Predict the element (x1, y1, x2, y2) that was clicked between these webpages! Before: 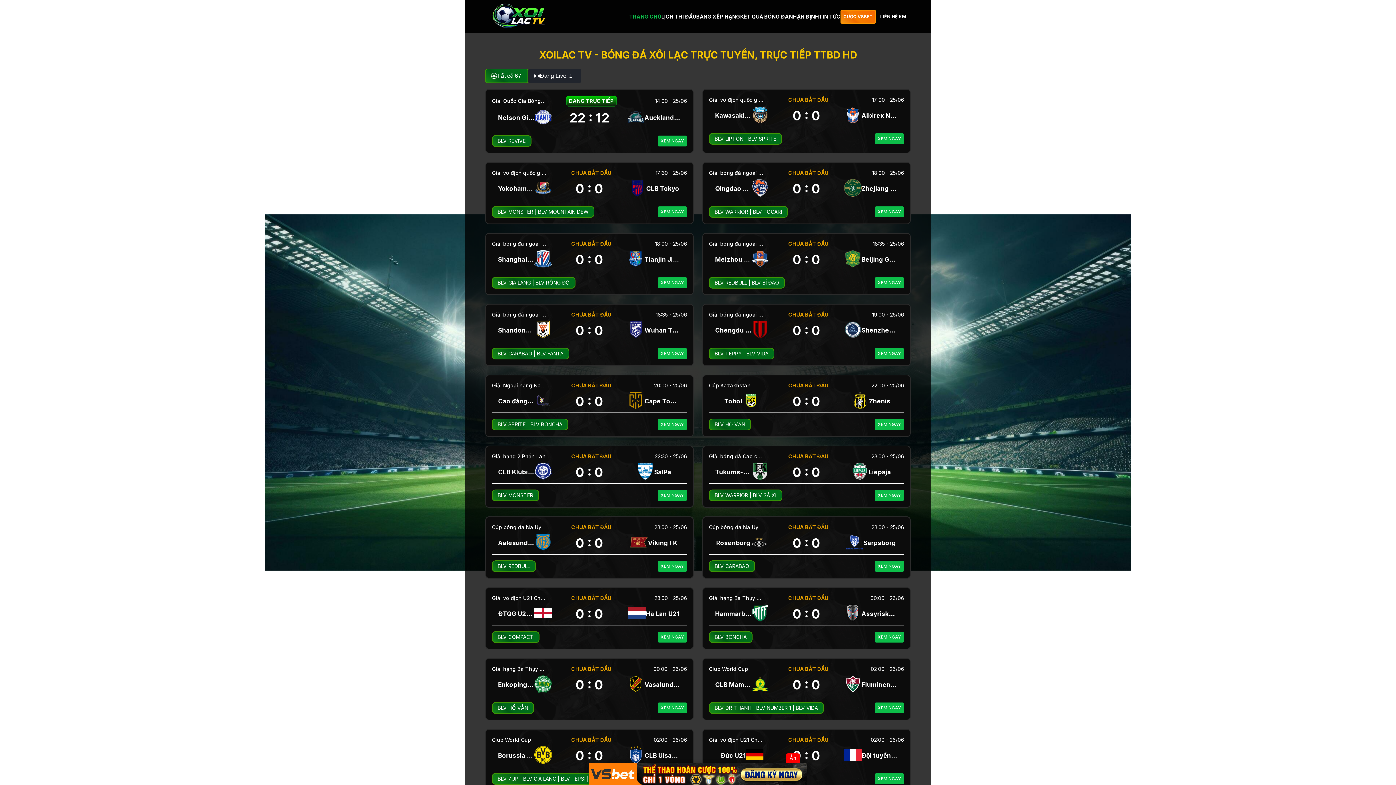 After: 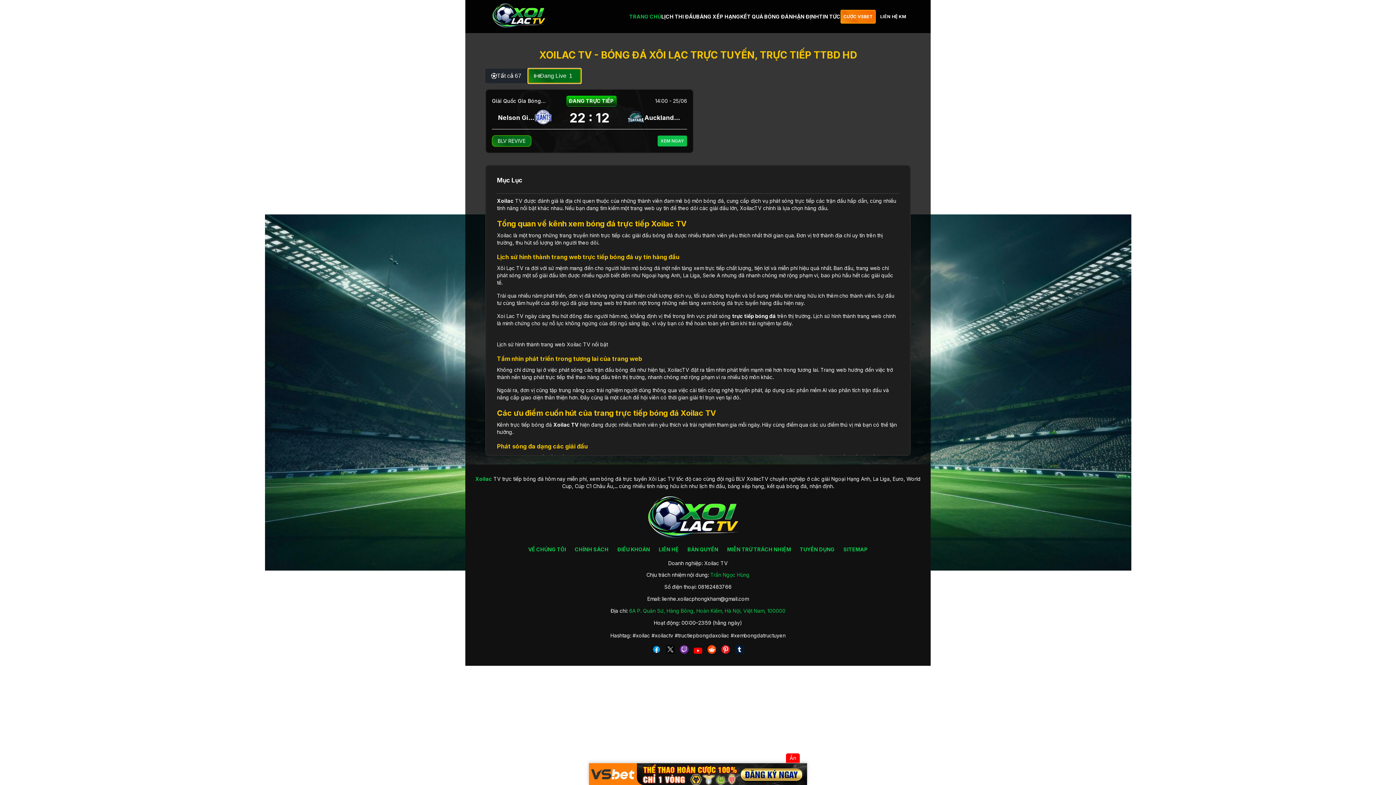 Action: bbox: (528, 68, 581, 83) label: Đang Live
1